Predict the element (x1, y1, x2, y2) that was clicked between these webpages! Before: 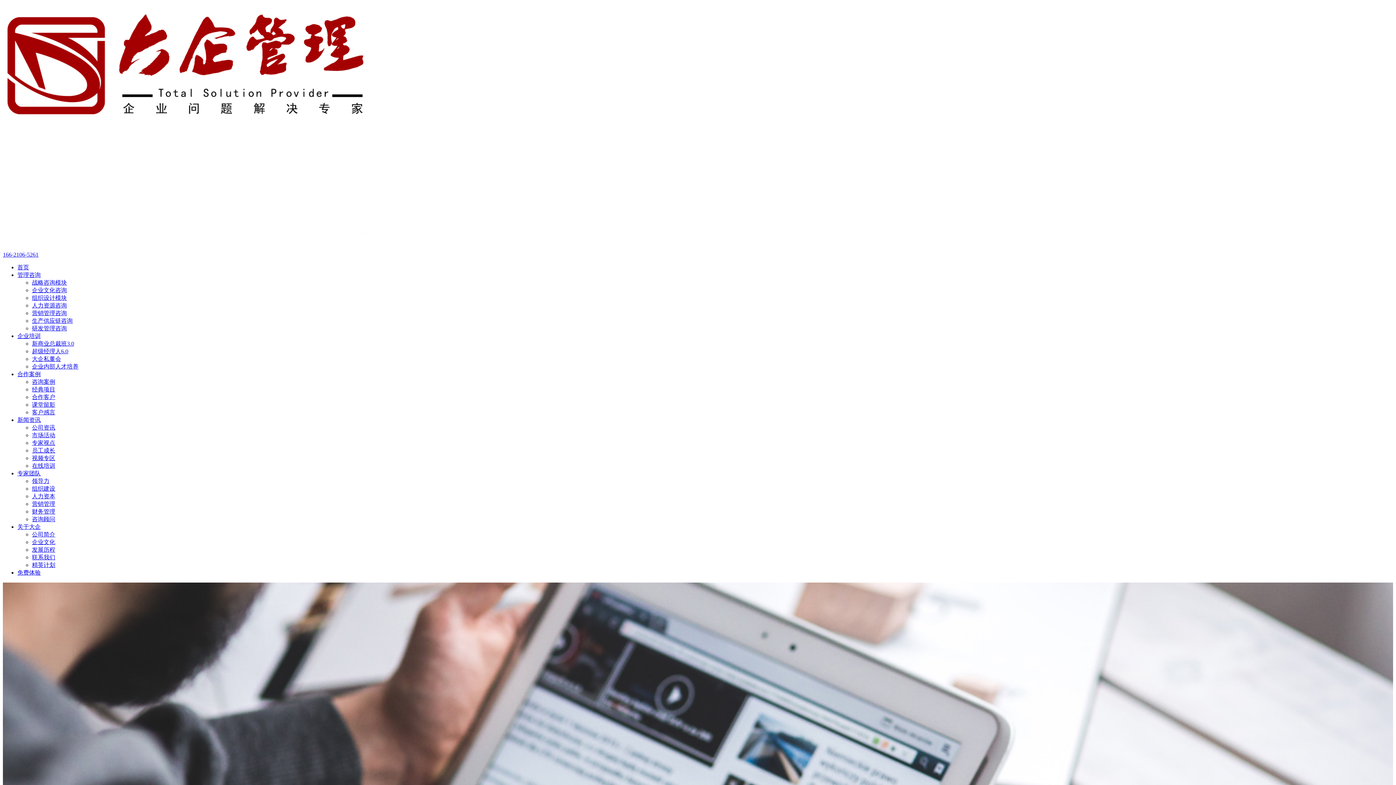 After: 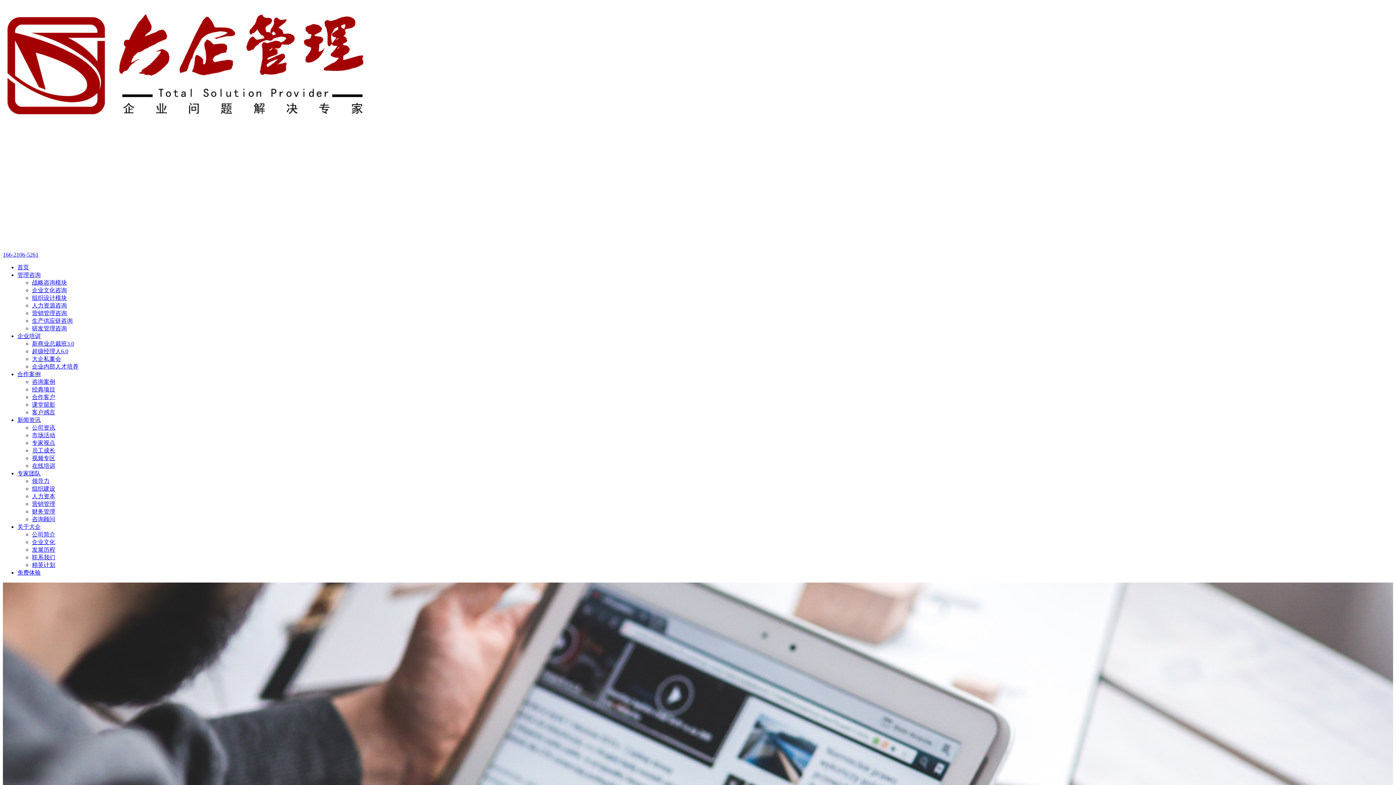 Action: label: 营销管理 bbox: (32, 501, 55, 507)